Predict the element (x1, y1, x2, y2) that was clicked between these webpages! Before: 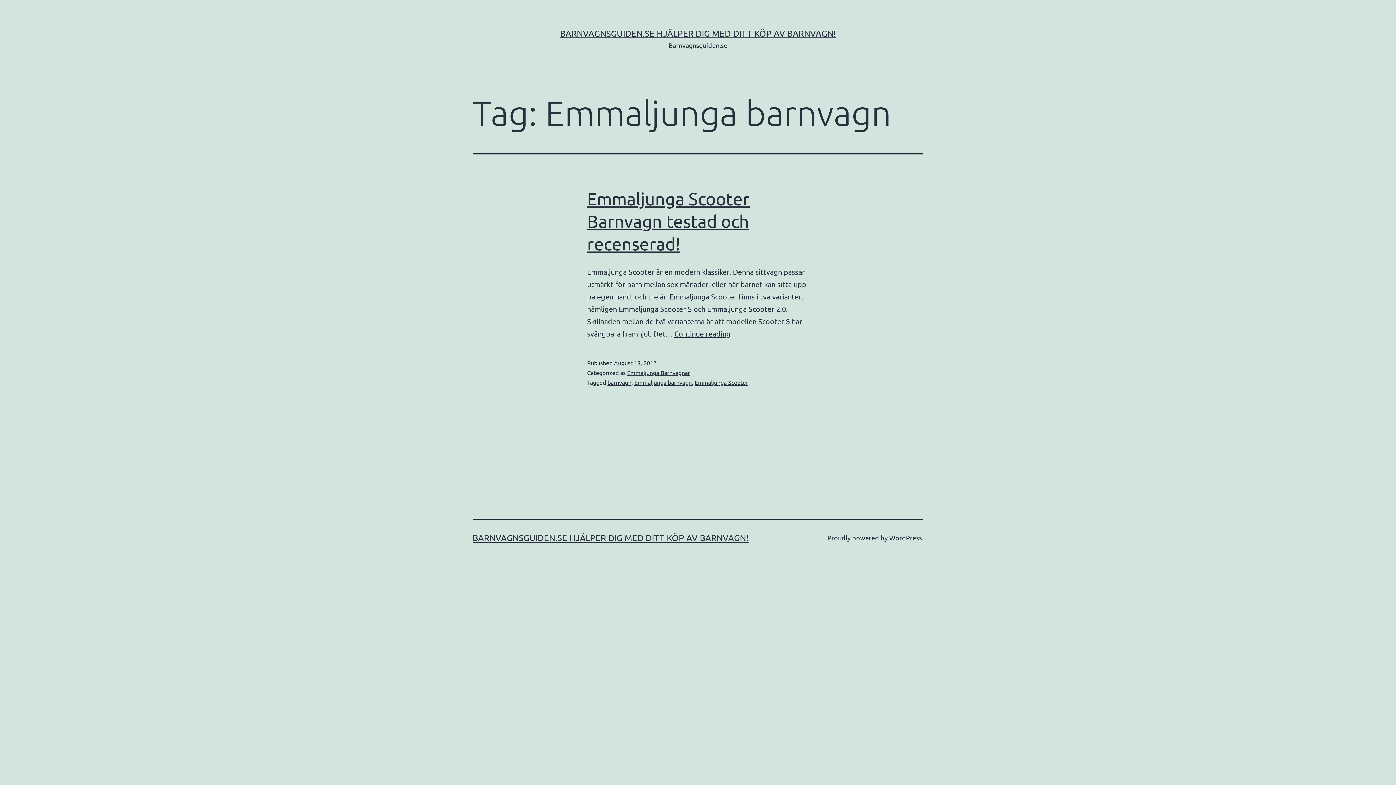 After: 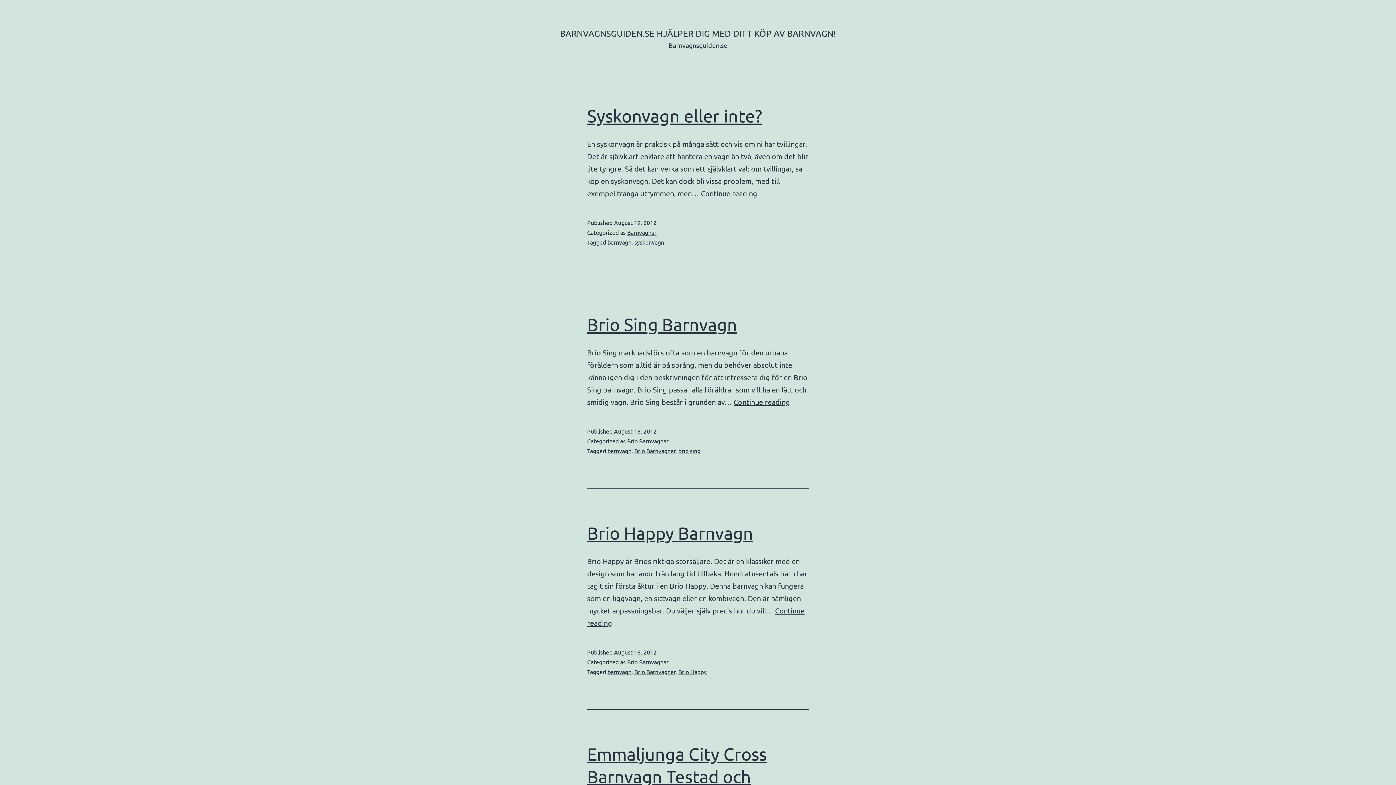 Action: label: BARNVAGNSGUIDEN.SE HJÄLPER DIG MED DITT KÖP AV BARNVAGN! bbox: (472, 532, 748, 543)